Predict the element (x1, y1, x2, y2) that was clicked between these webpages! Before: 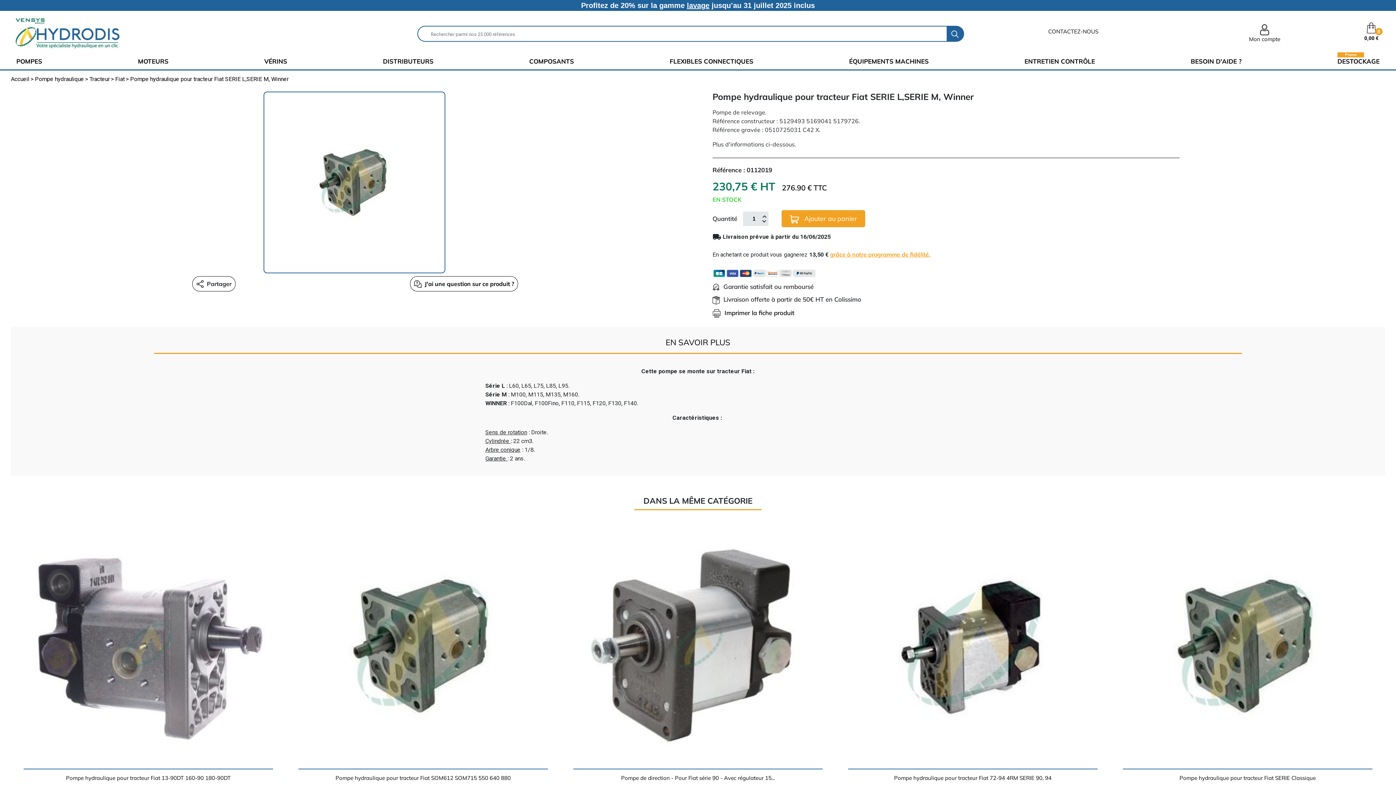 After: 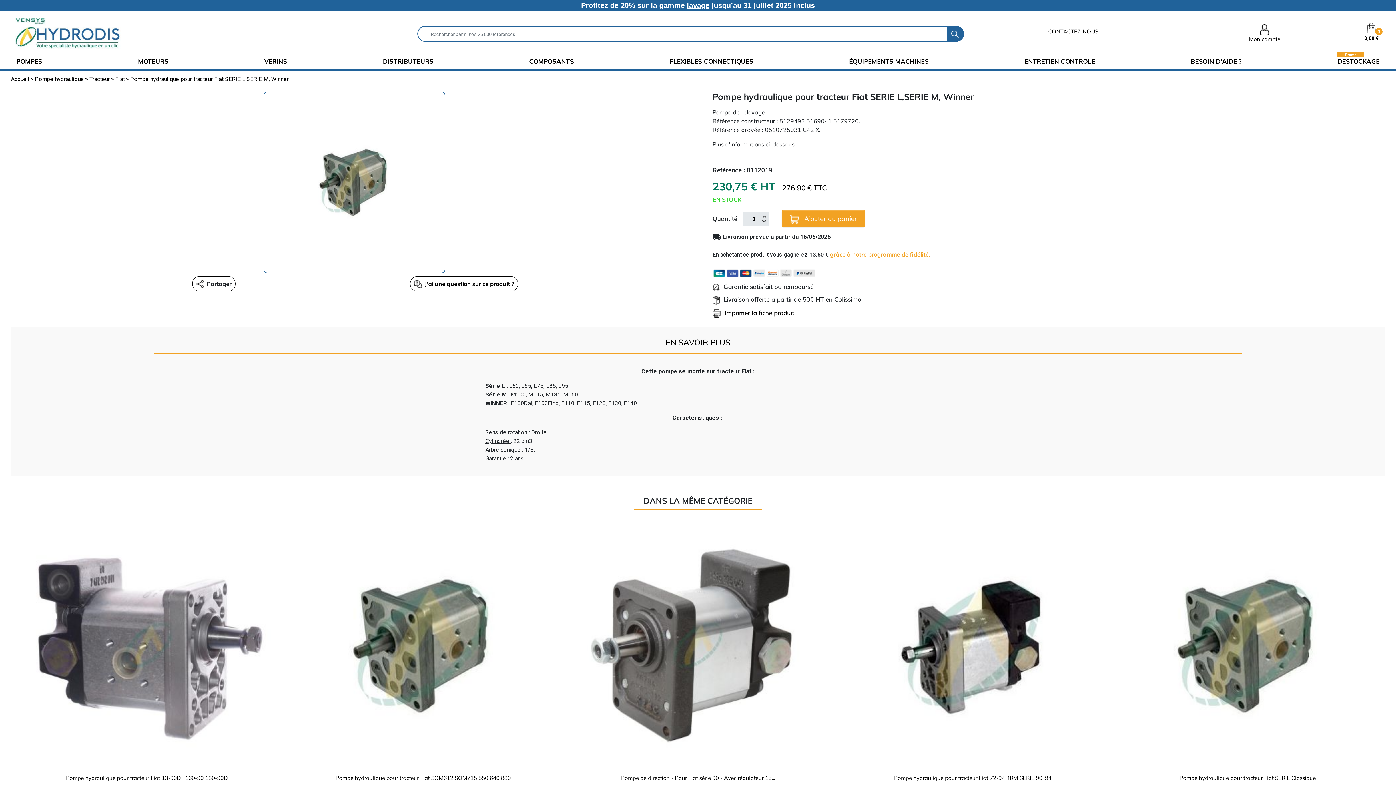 Action: label: - bbox: (760, 219, 768, 223)